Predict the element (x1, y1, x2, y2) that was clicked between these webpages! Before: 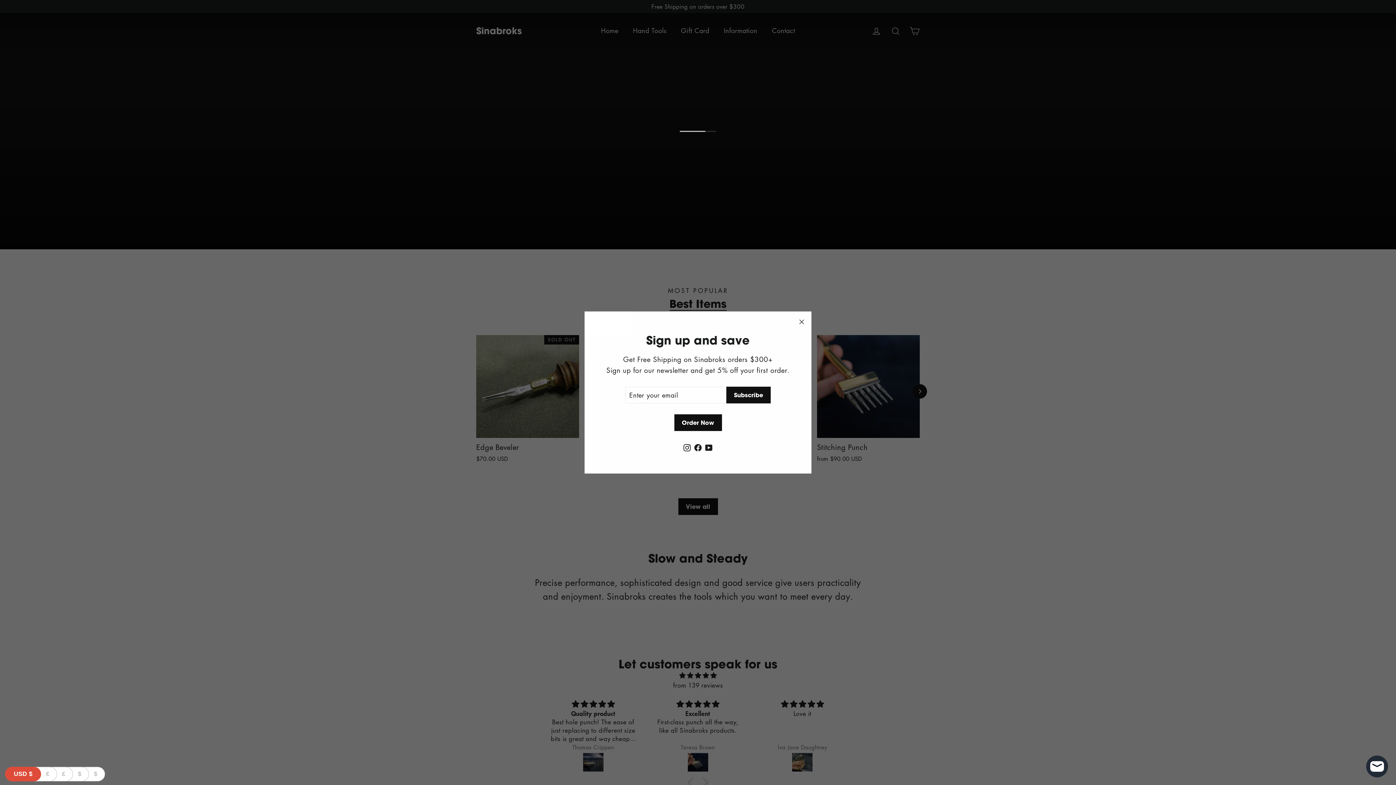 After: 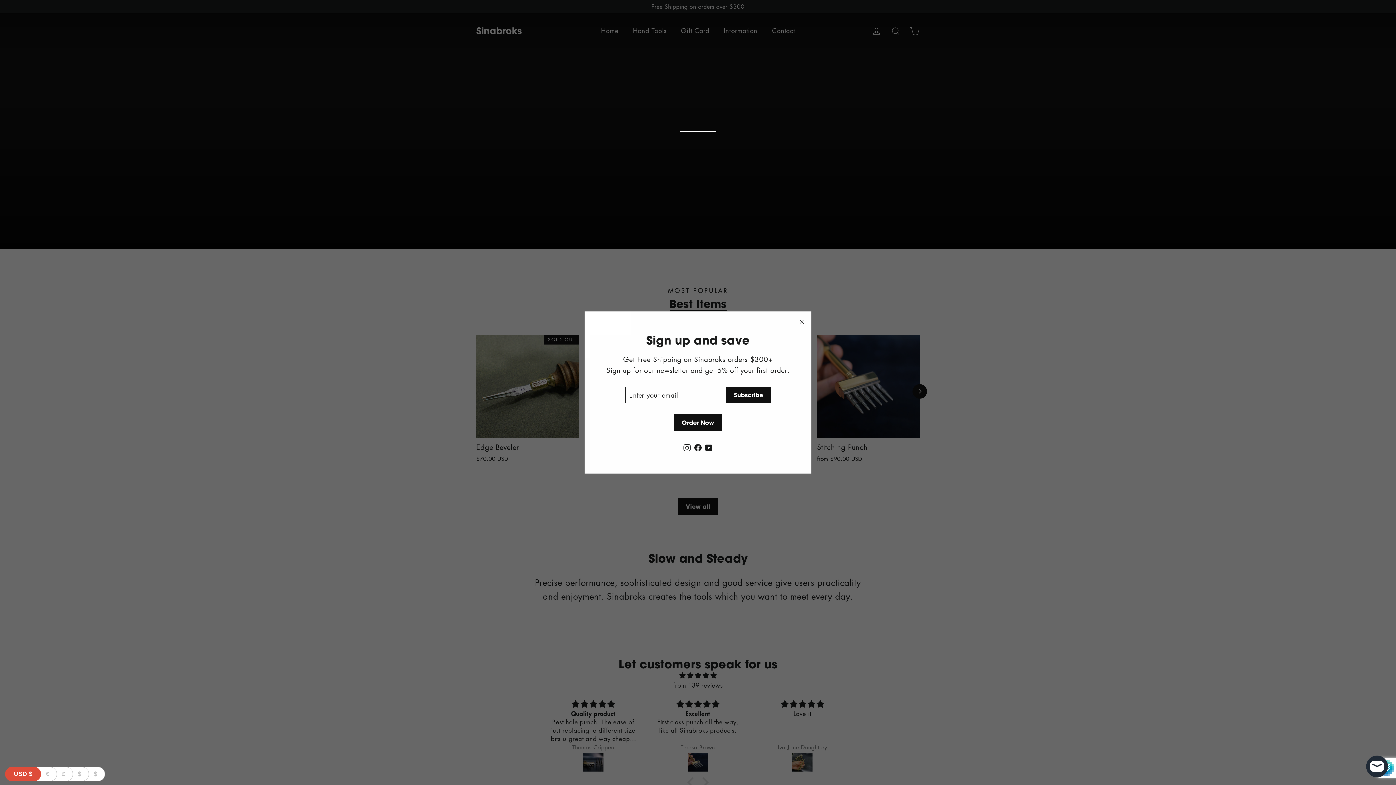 Action: bbox: (726, 386, 770, 403) label: Subscribe